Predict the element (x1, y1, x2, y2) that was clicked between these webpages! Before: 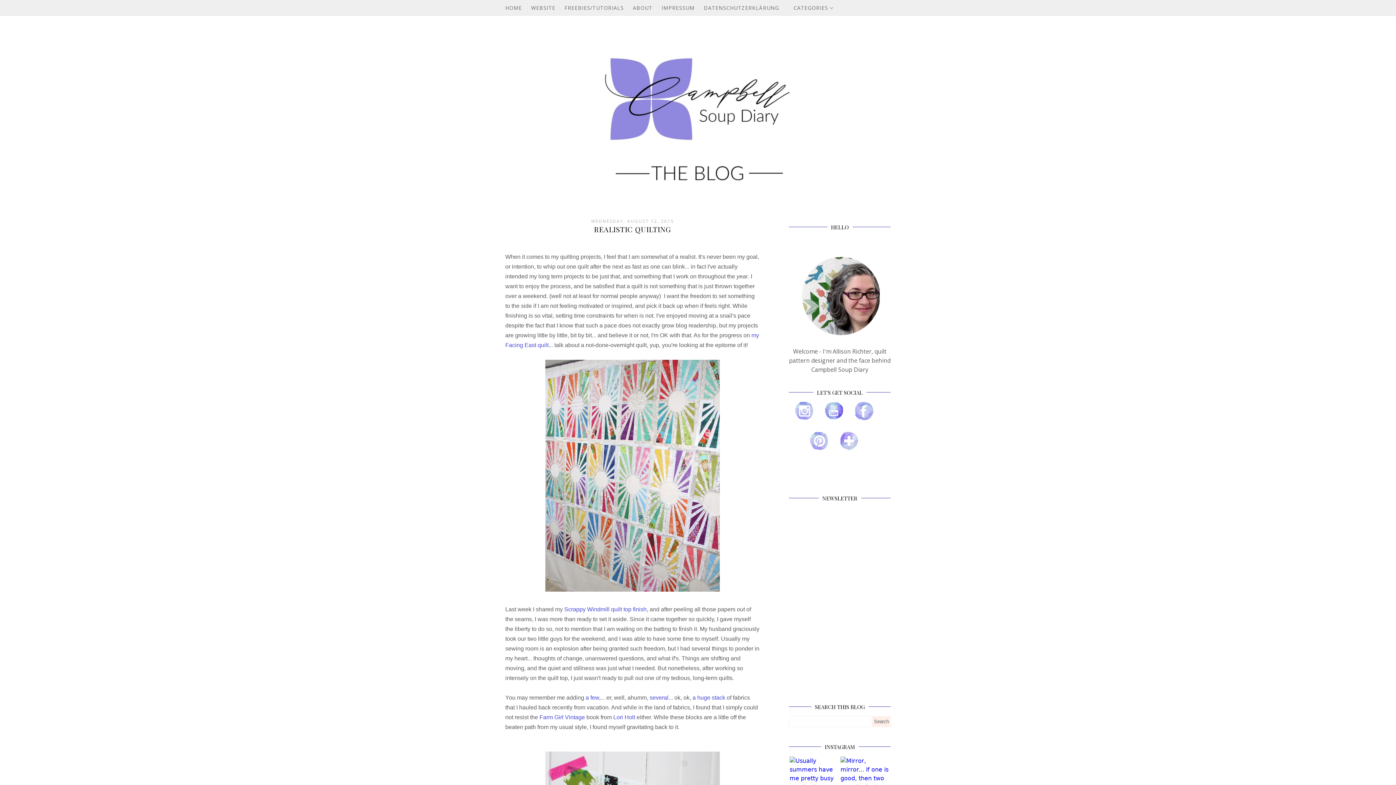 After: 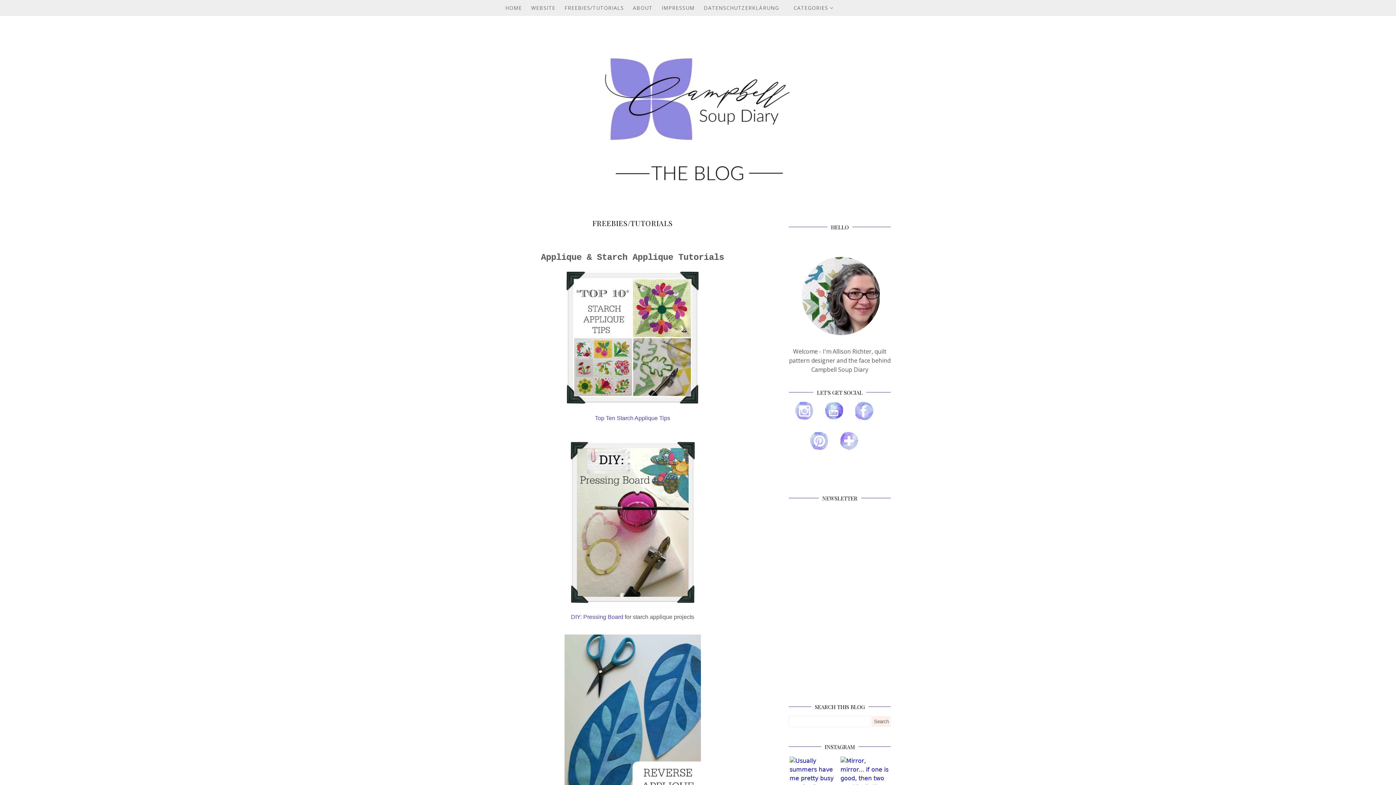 Action: bbox: (564, 4, 624, 11) label: FREEBIES/TUTORIALS